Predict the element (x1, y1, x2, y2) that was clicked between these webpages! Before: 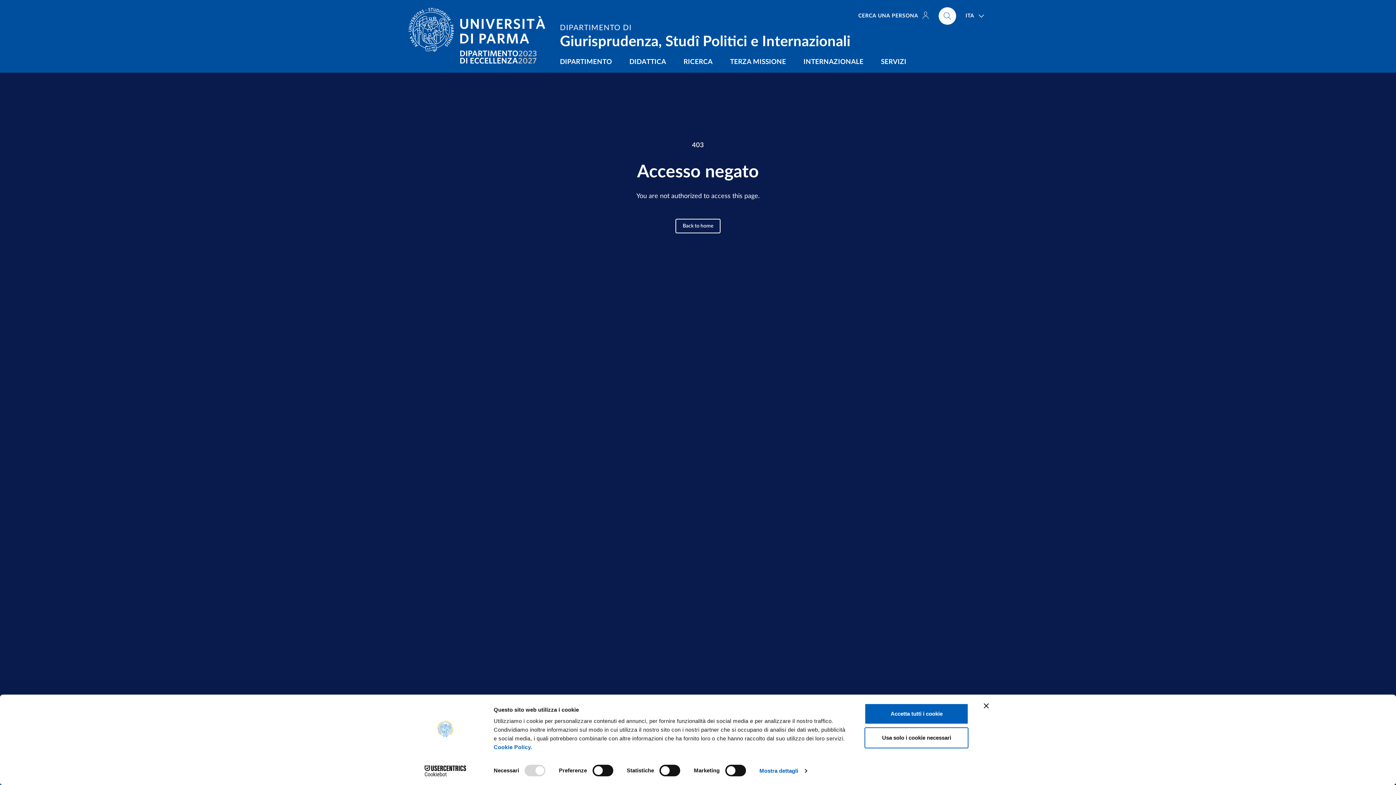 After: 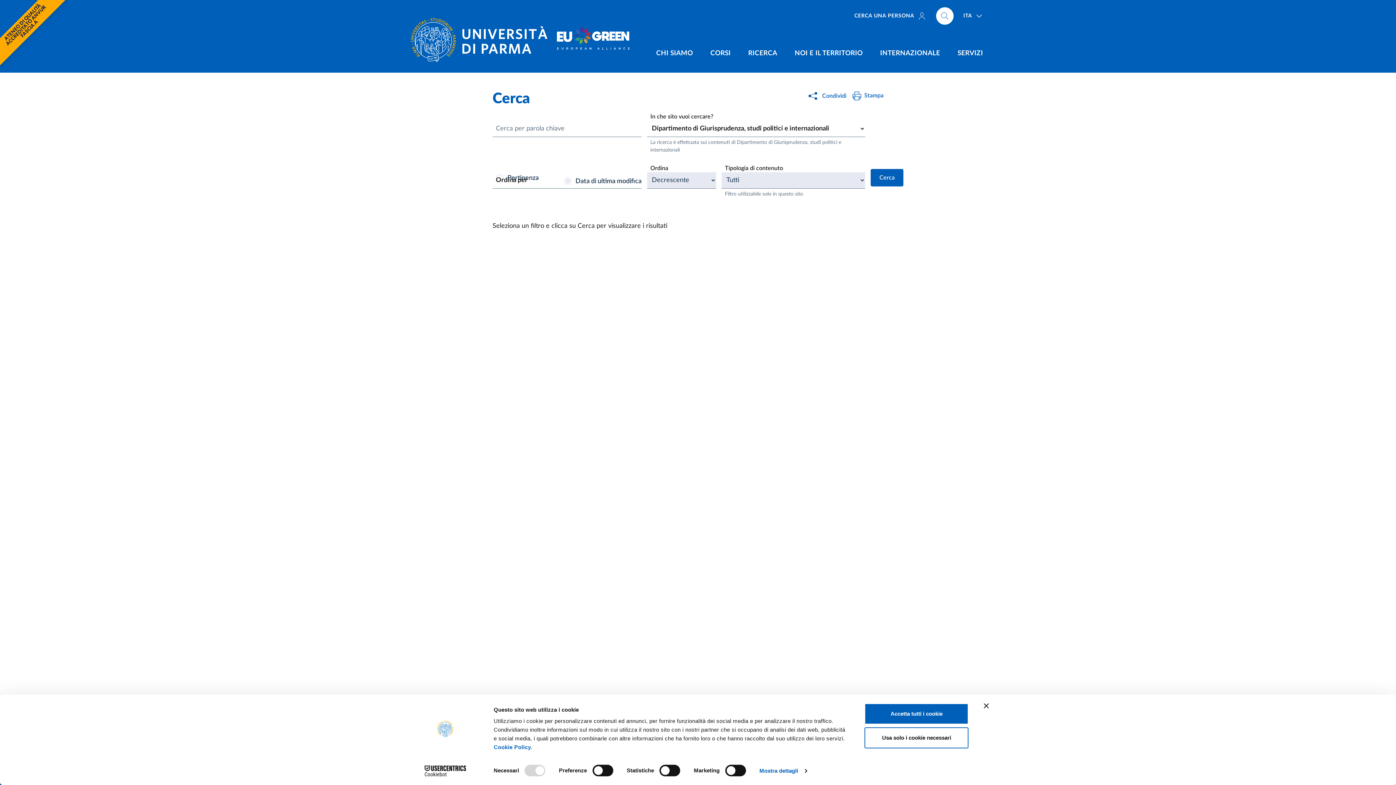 Action: bbox: (938, 7, 956, 24) label: Cerca nel sito